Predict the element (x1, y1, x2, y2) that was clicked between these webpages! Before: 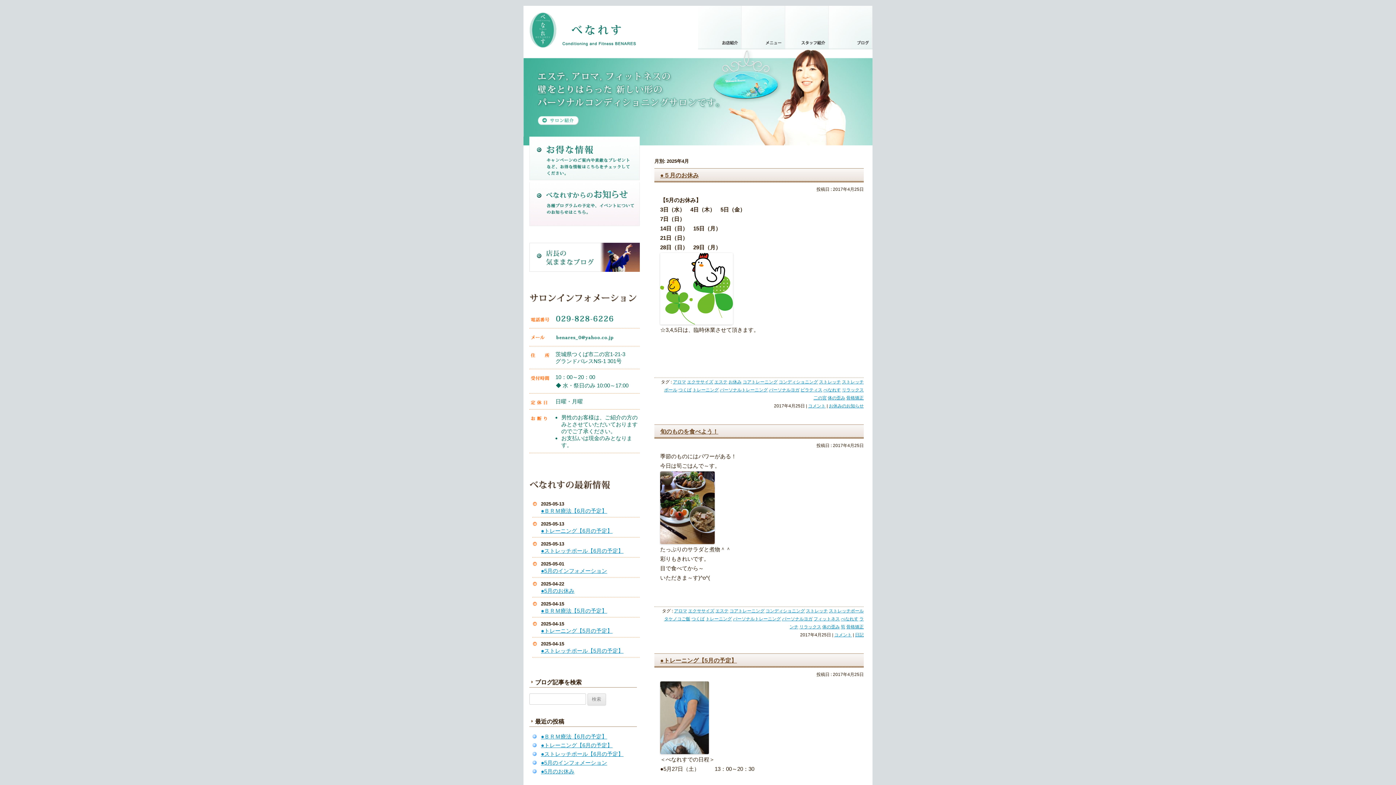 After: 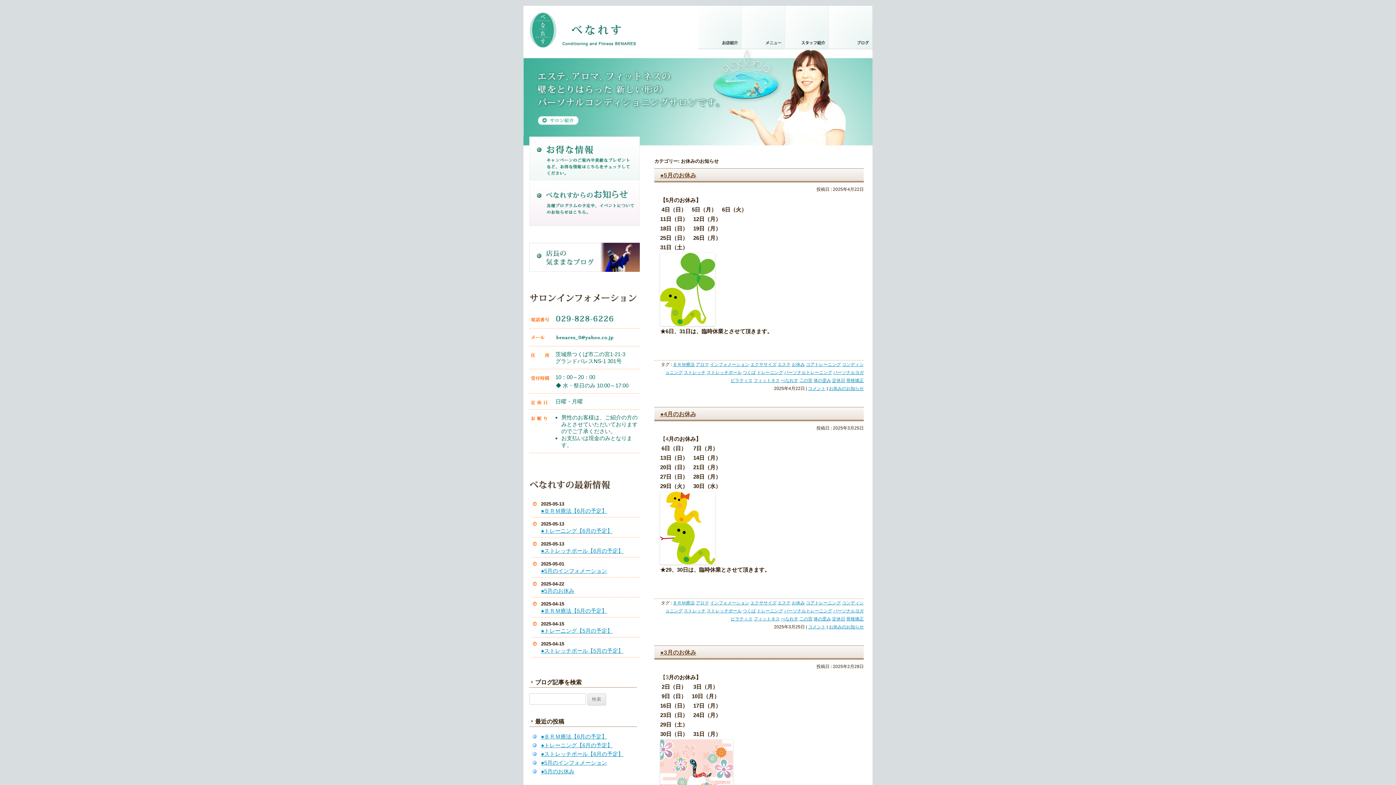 Action: label: お休みのお知らせ bbox: (829, 403, 864, 408)